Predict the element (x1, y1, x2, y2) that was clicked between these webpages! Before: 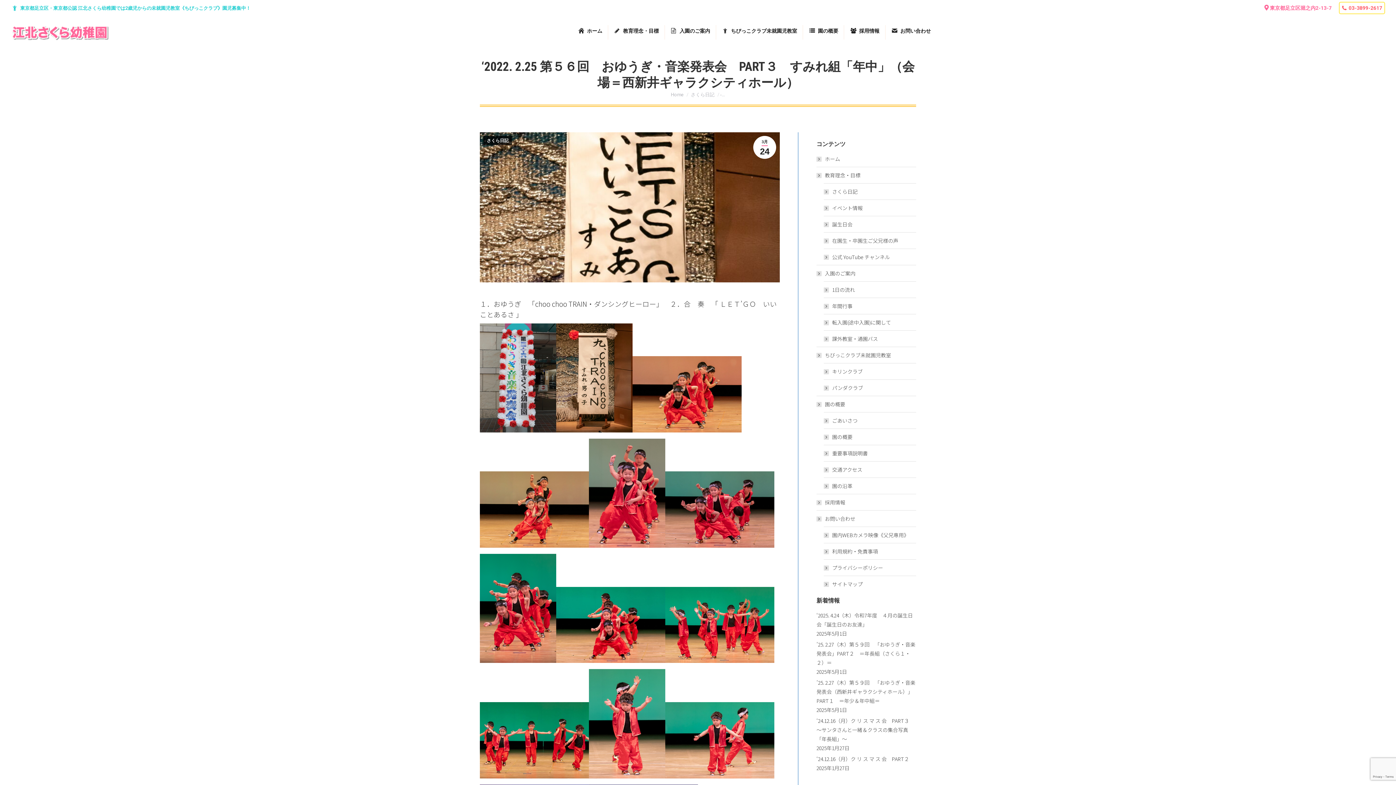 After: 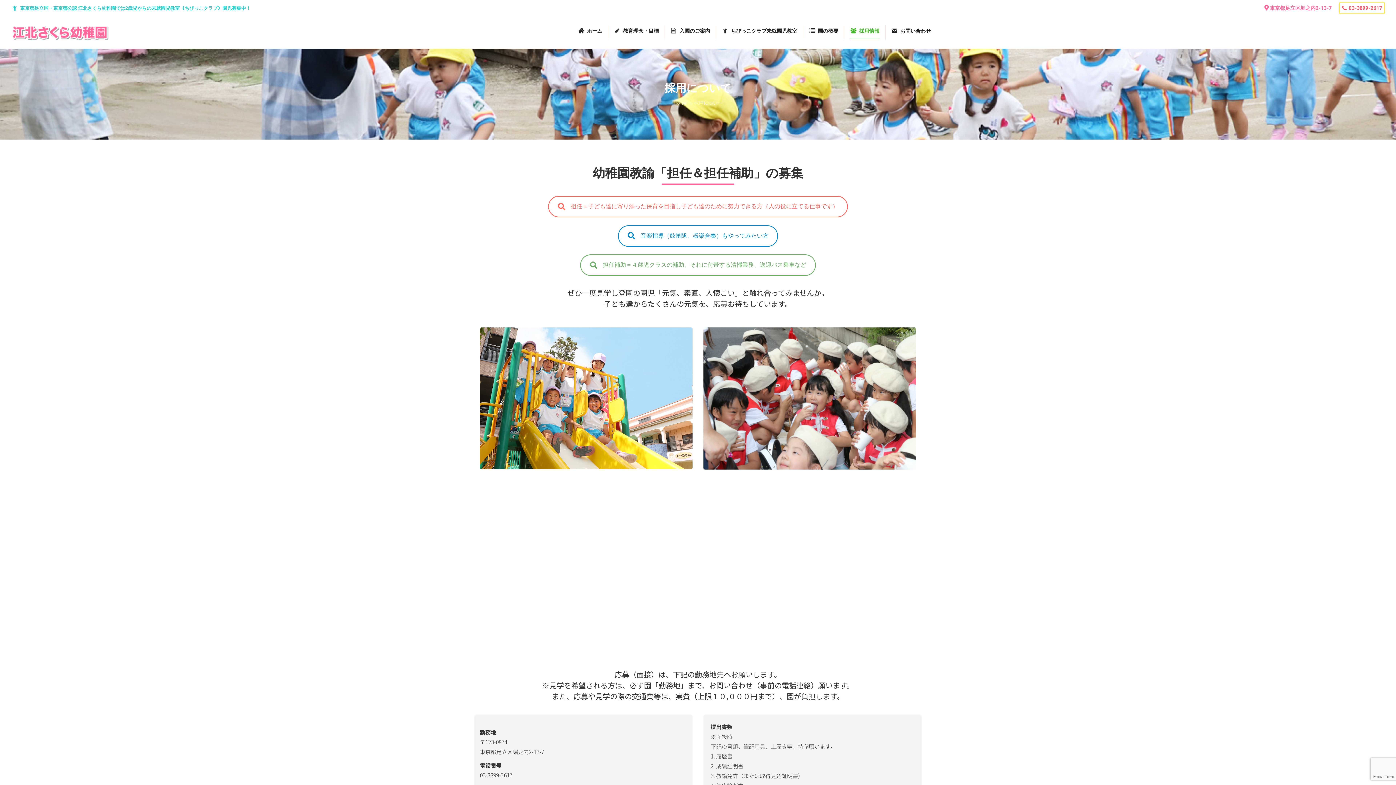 Action: label: 採用情報 bbox: (816, 498, 845, 507)